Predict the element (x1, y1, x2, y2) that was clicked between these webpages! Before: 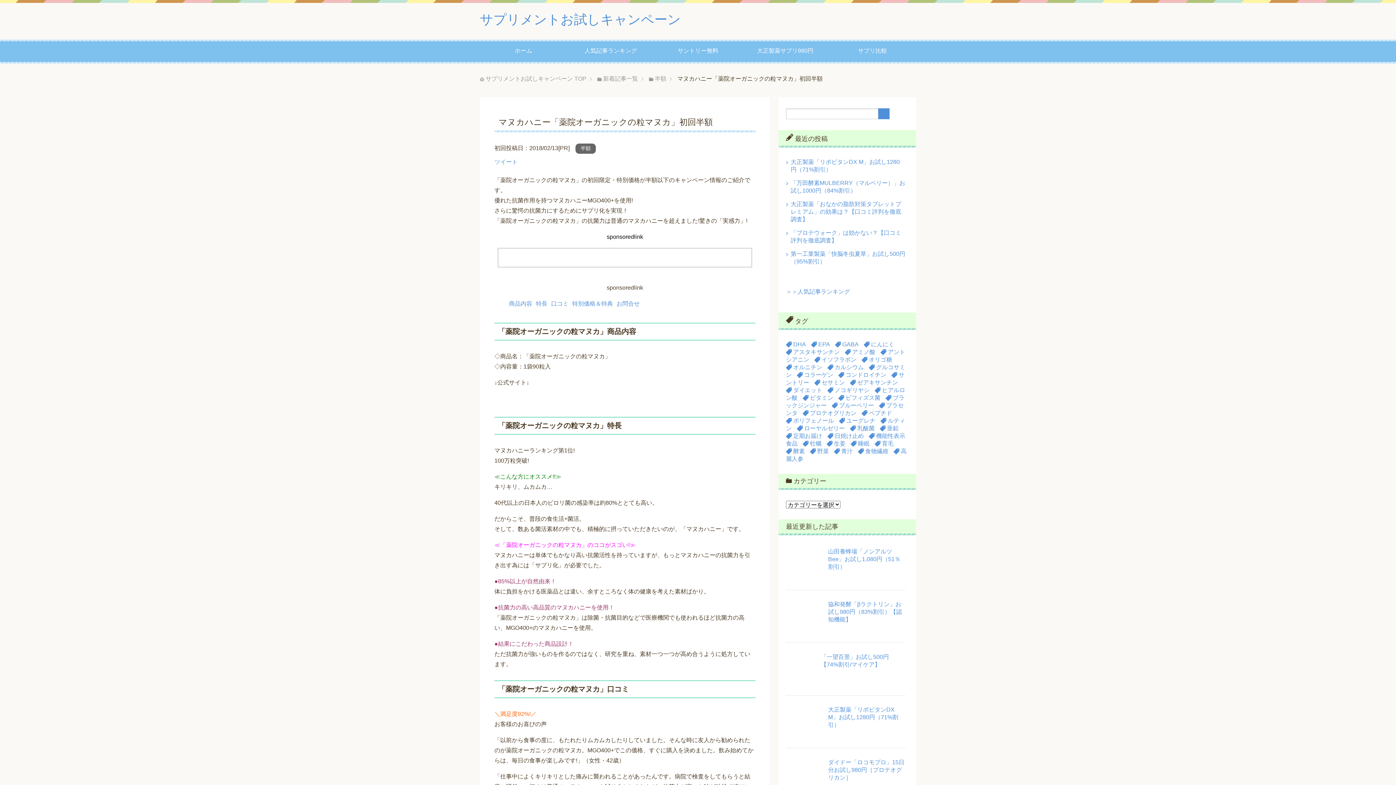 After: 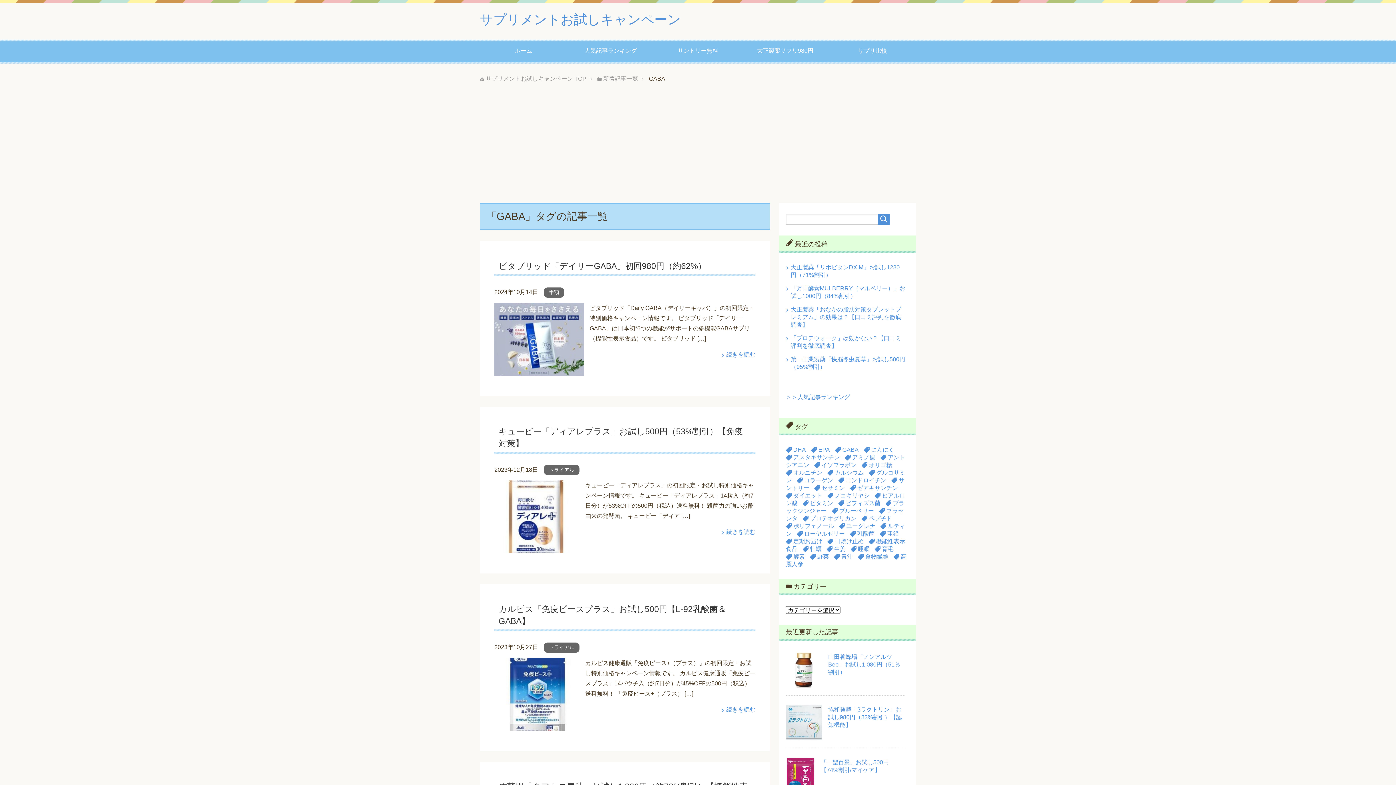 Action: label: GABA (8個の項目) bbox: (835, 341, 858, 347)